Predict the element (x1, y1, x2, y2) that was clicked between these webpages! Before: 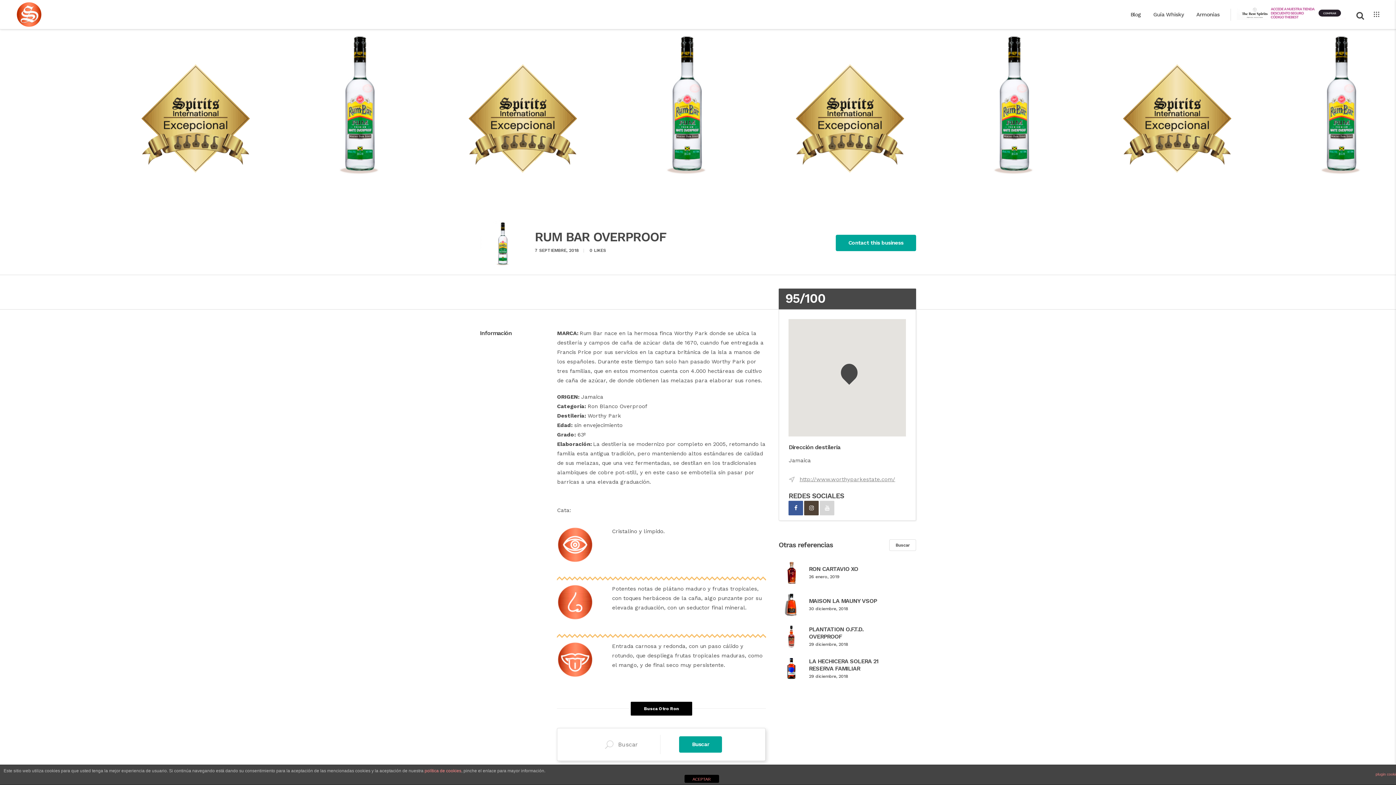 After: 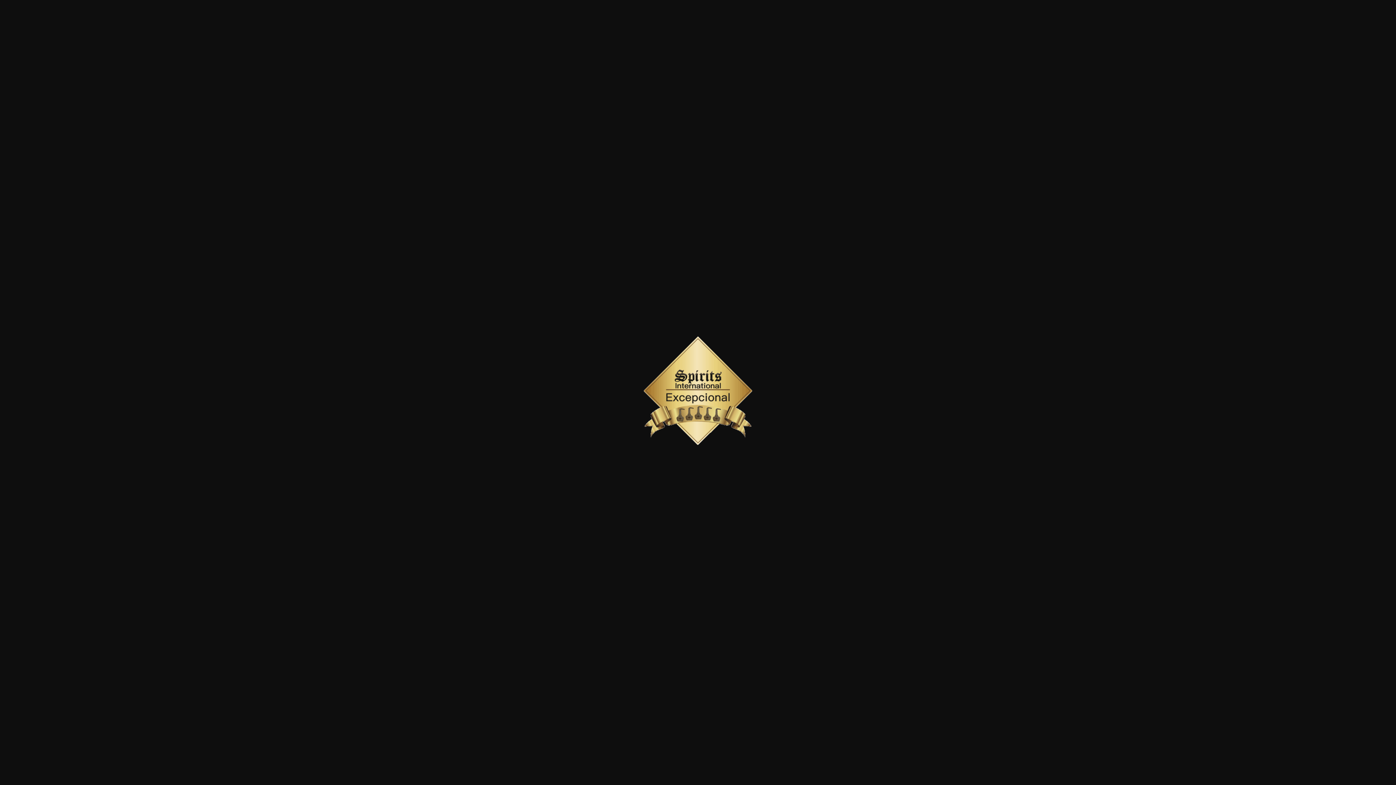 Action: bbox: (1098, 29, 1280, 211)